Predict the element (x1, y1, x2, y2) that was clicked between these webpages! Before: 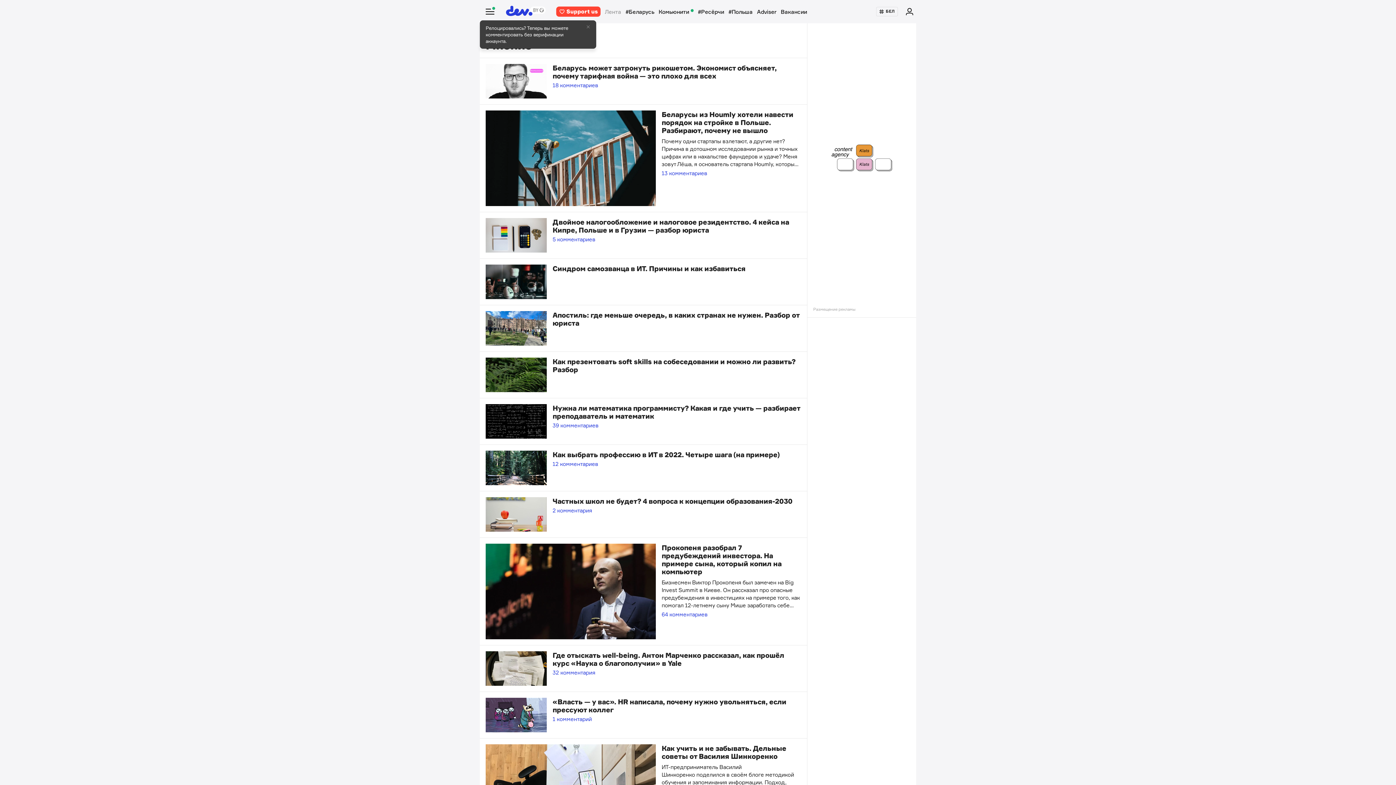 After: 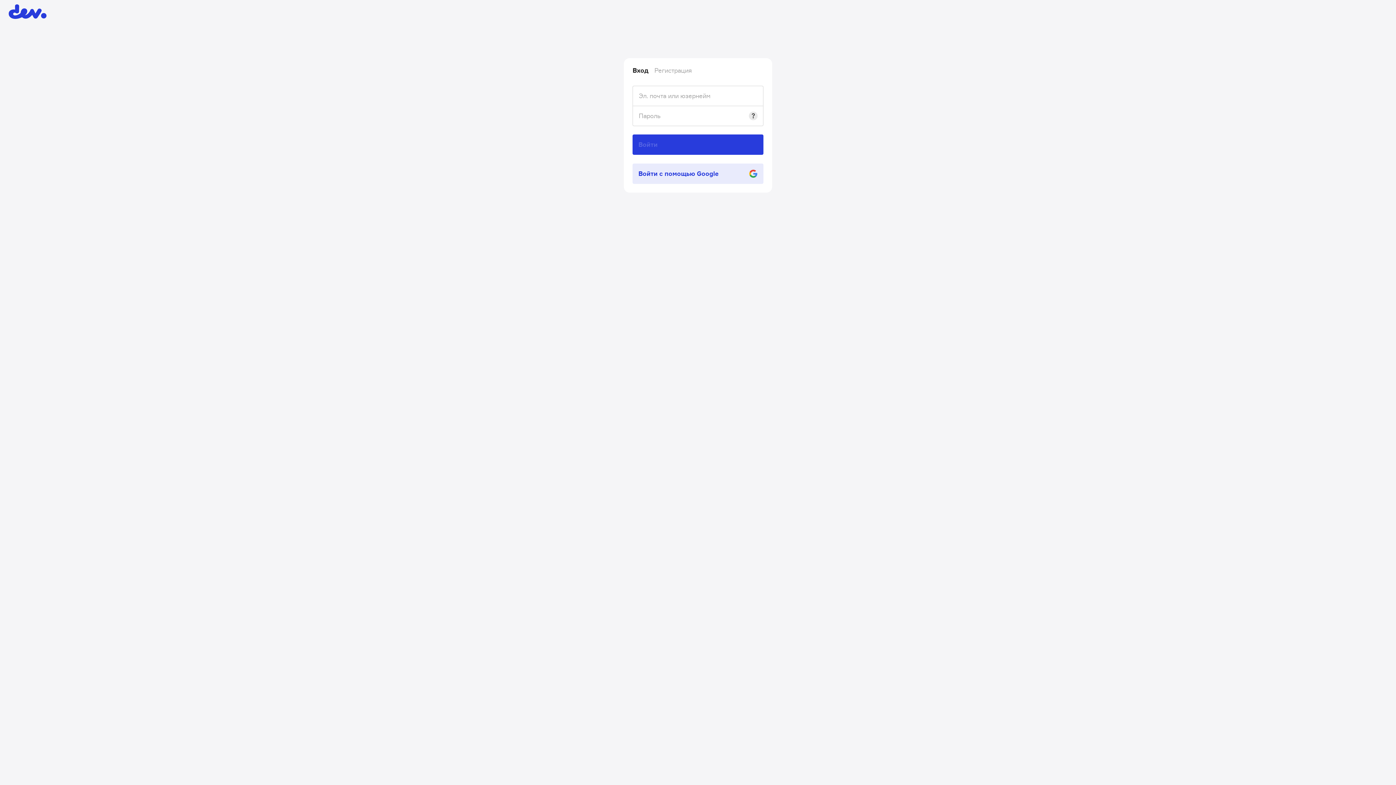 Action: bbox: (903, 7, 916, 16)